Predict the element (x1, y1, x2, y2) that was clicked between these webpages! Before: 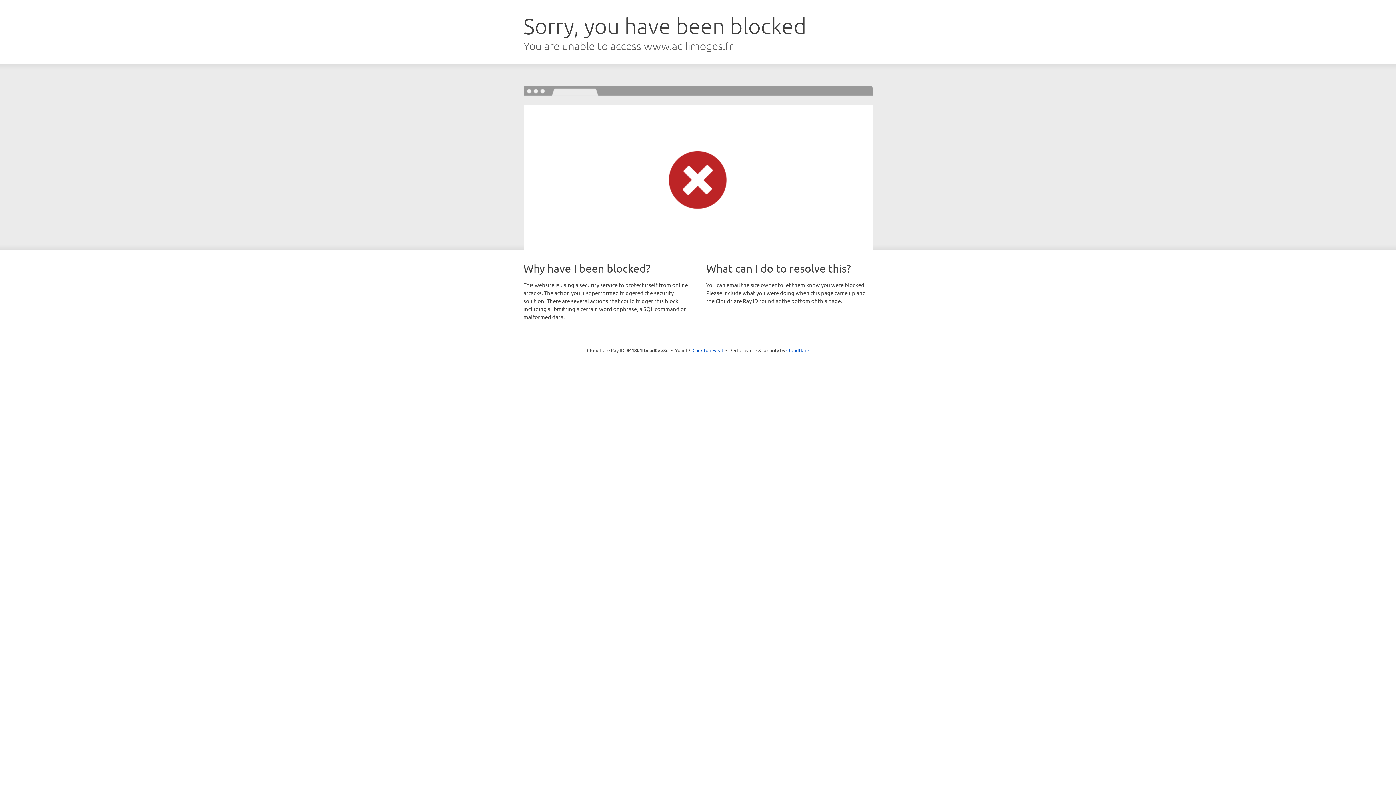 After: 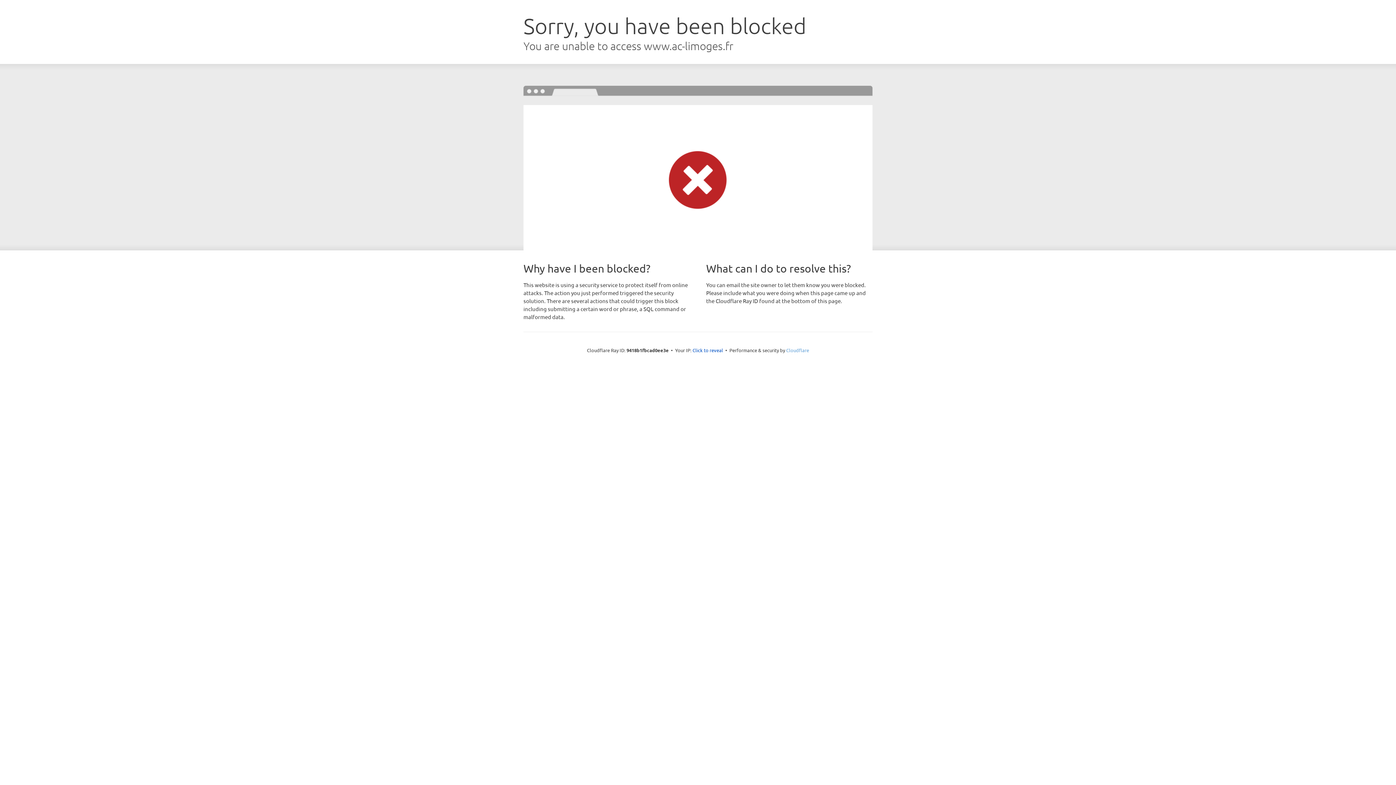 Action: label: Cloudflare bbox: (786, 347, 809, 353)